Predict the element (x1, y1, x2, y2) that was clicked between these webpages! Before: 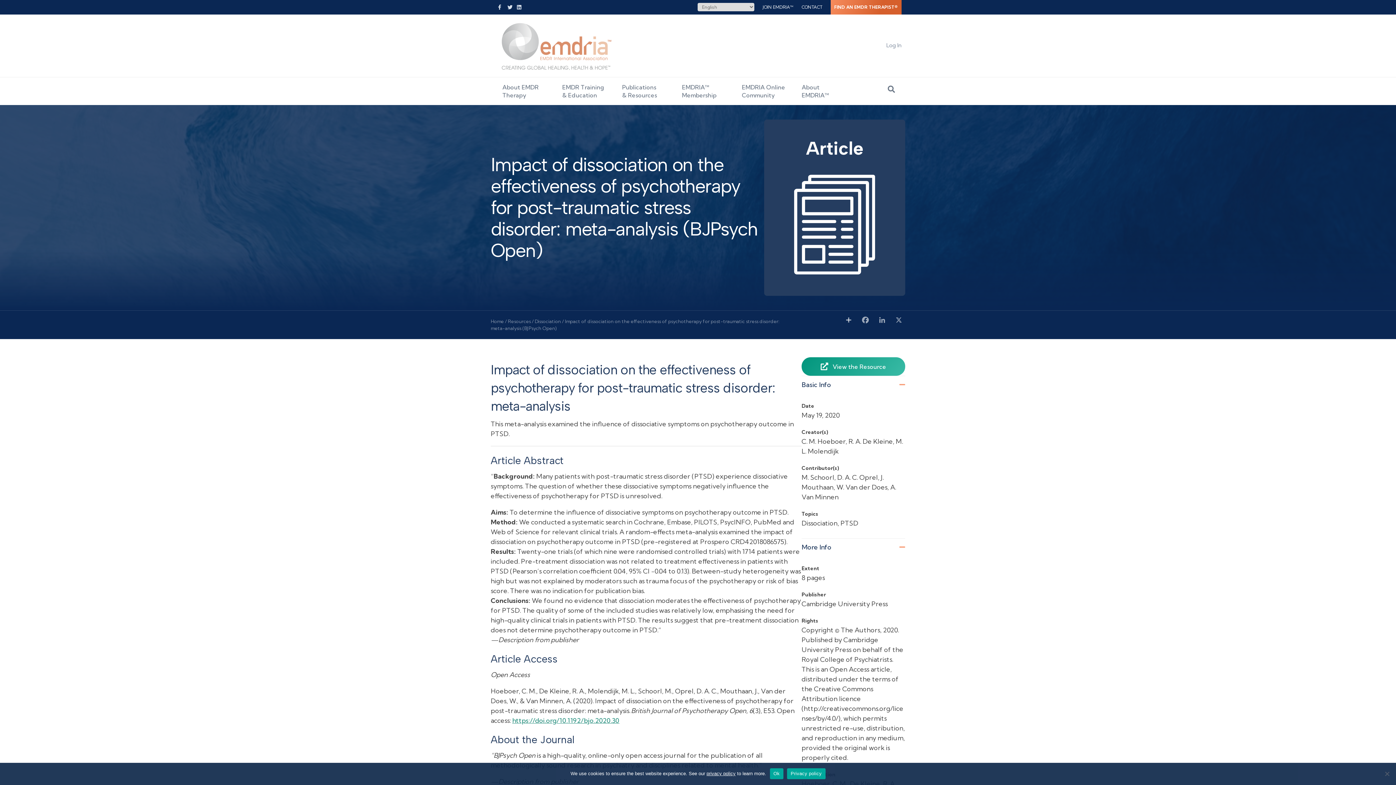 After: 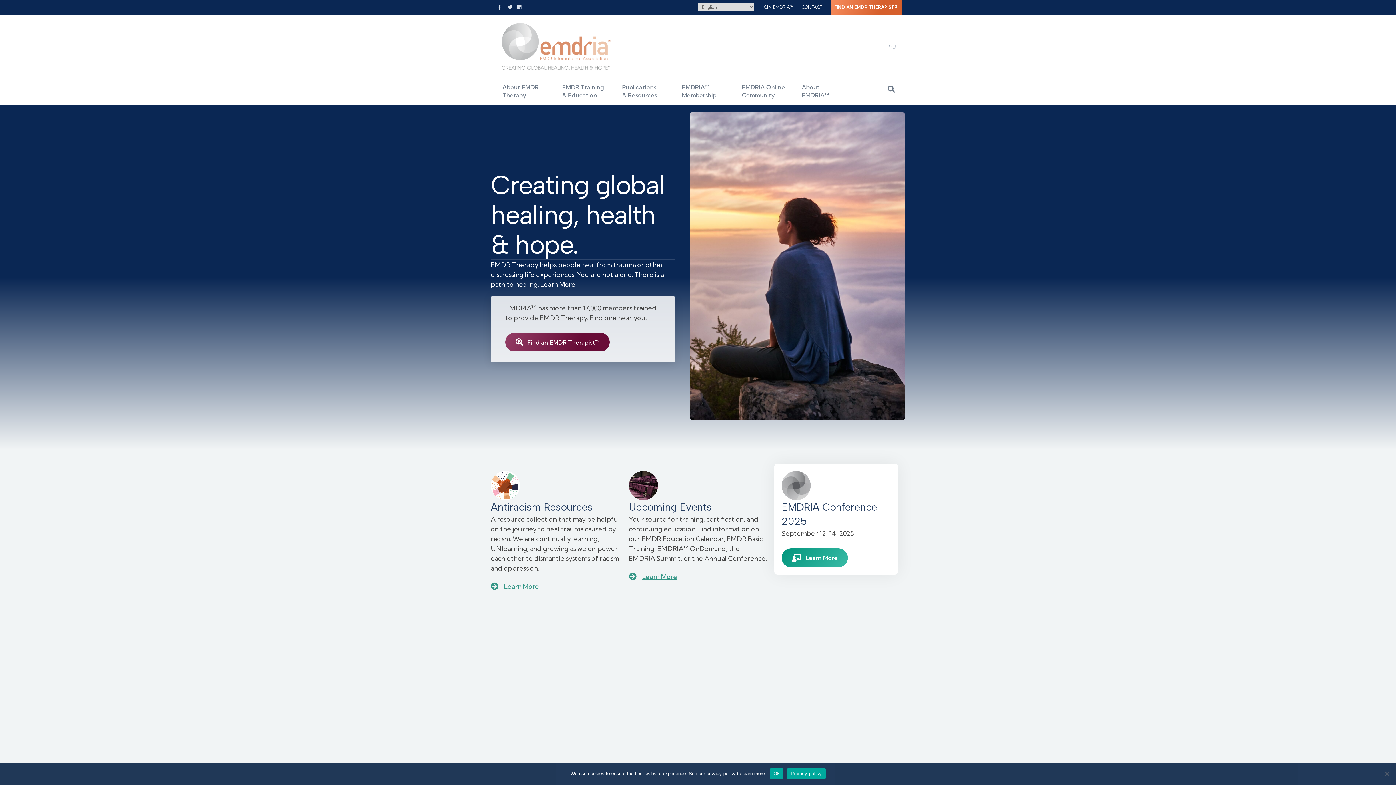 Action: bbox: (498, 40, 612, 49)